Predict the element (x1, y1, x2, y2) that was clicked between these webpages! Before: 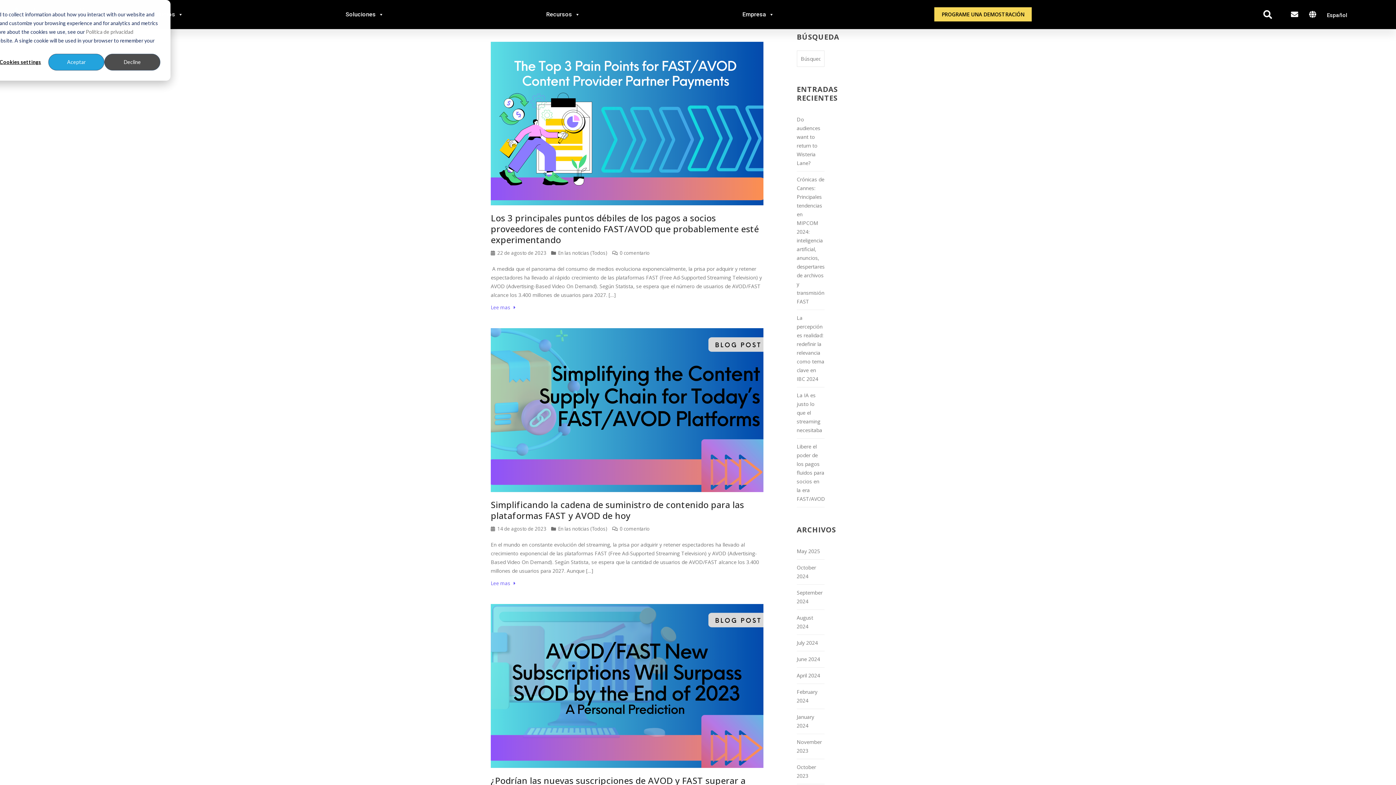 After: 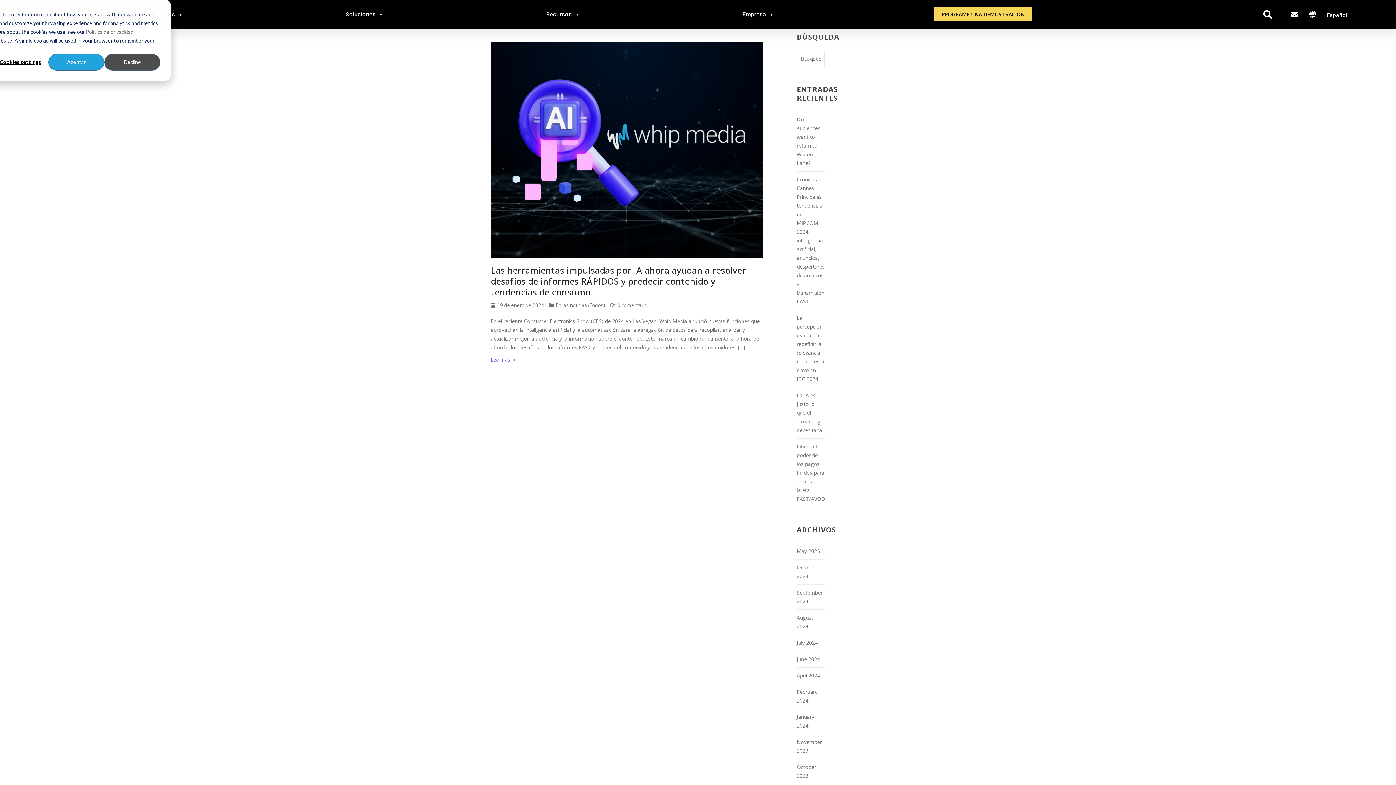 Action: bbox: (796, 709, 824, 734) label: January 2024